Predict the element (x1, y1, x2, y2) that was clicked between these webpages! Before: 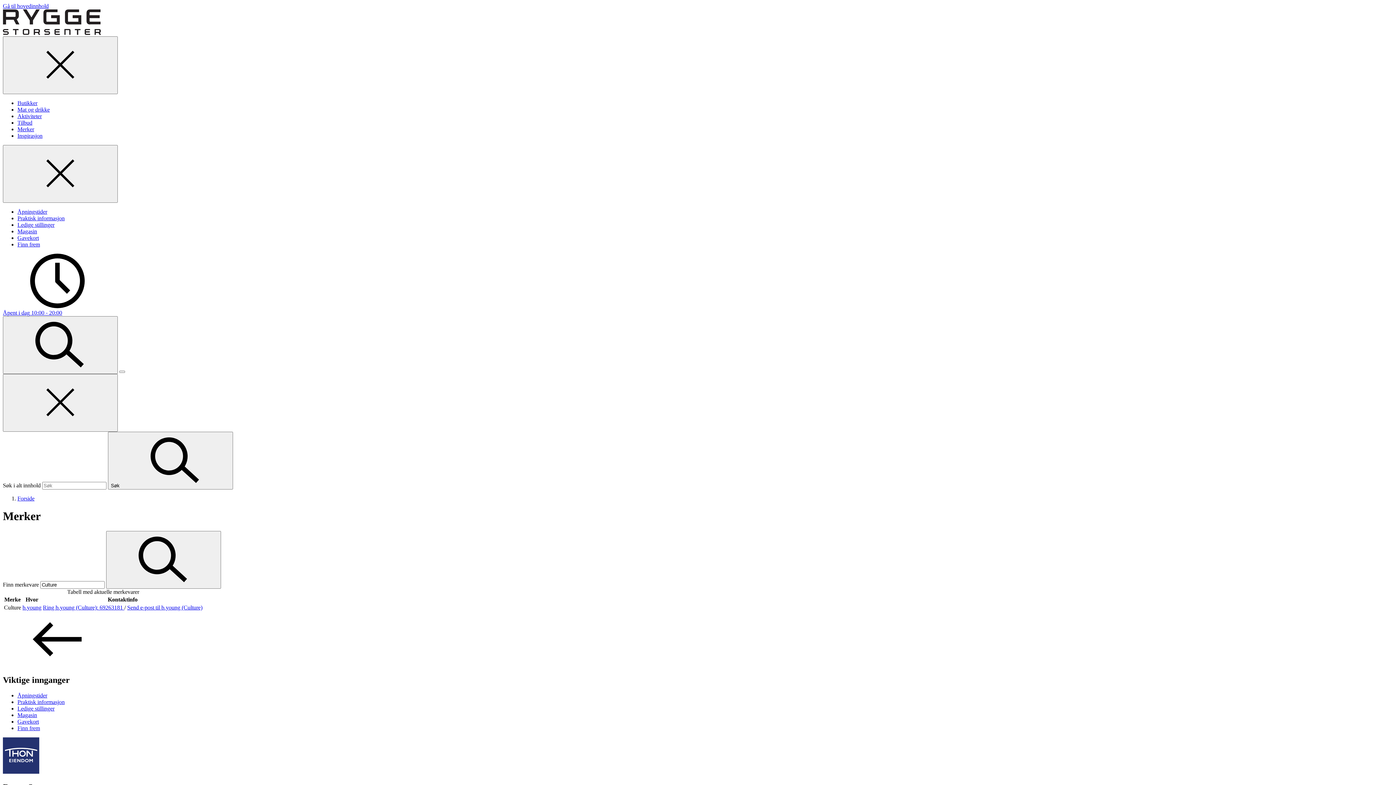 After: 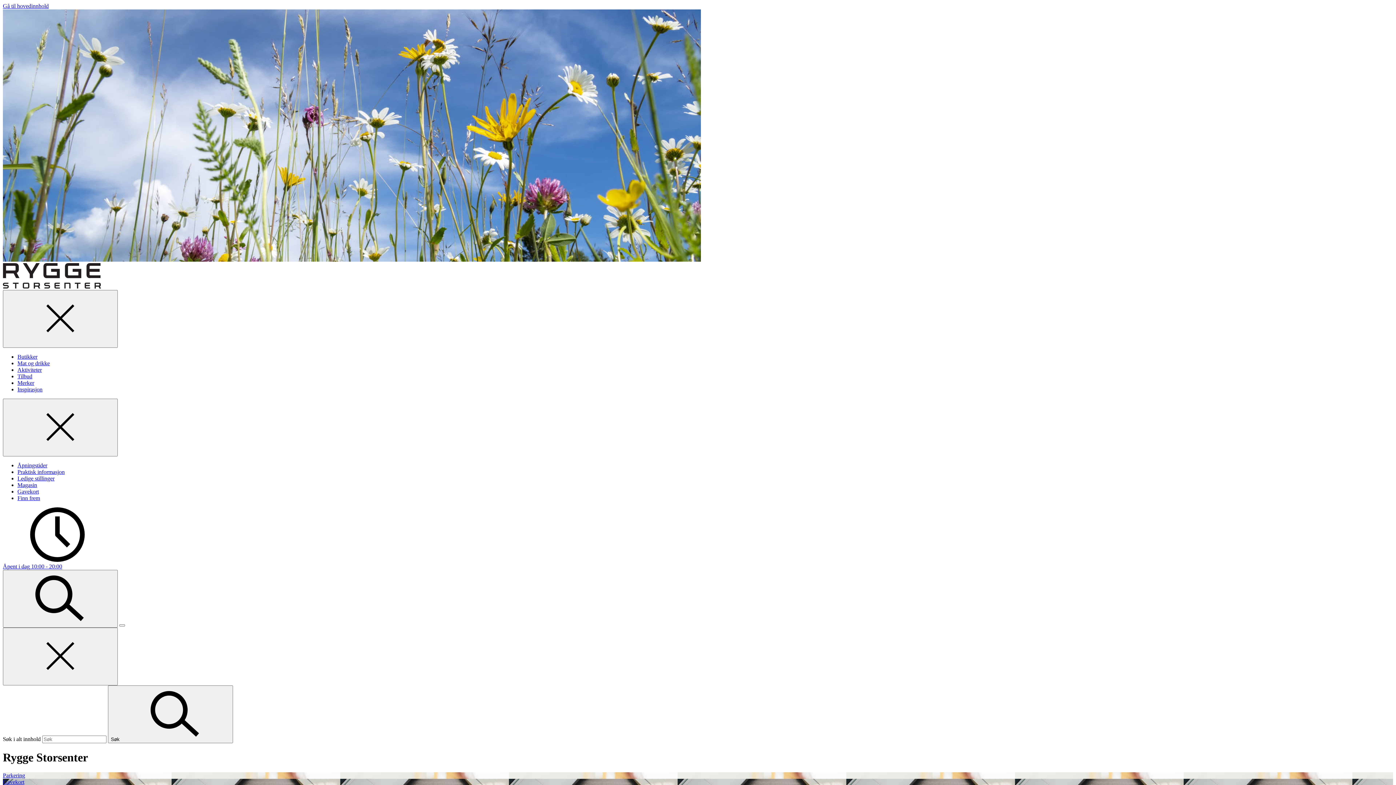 Action: label: Forside bbox: (17, 495, 34, 501)